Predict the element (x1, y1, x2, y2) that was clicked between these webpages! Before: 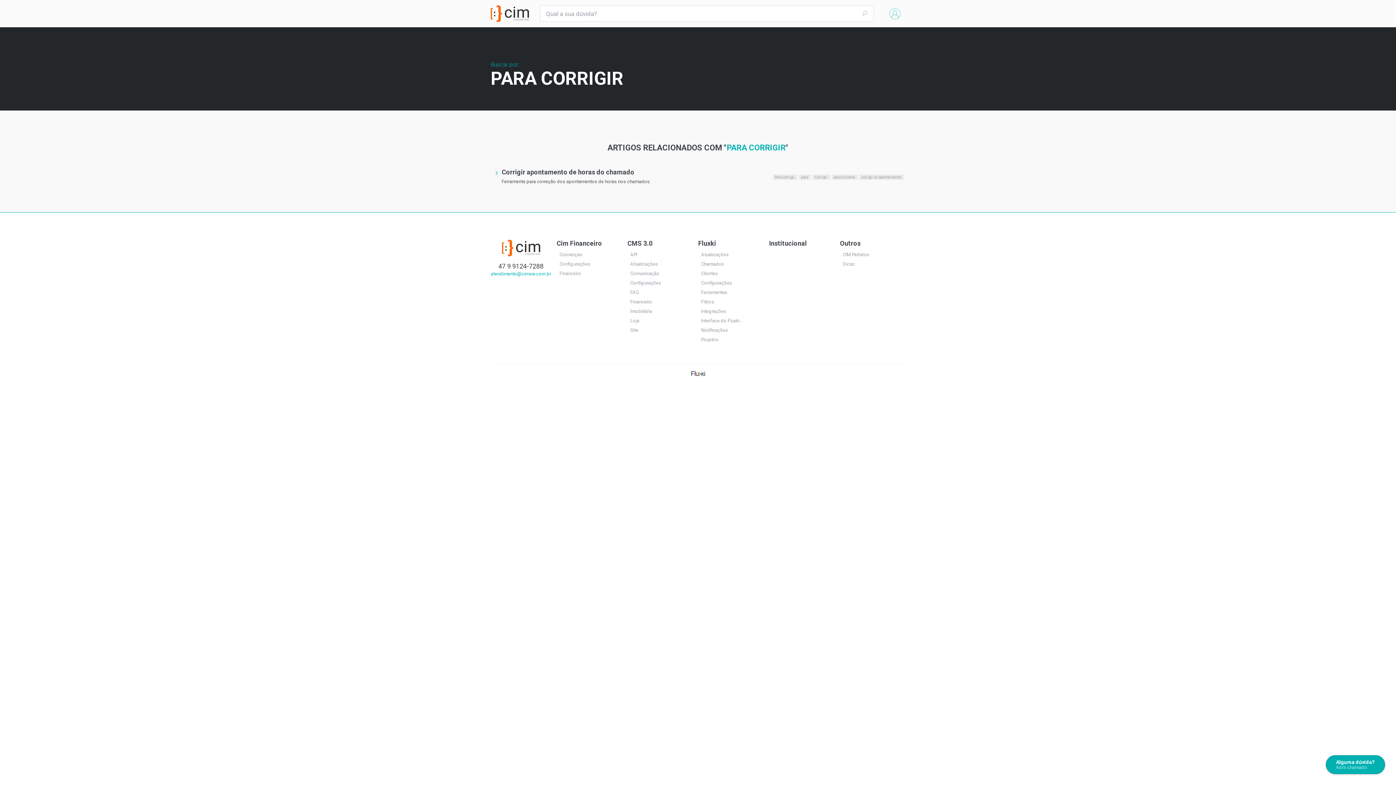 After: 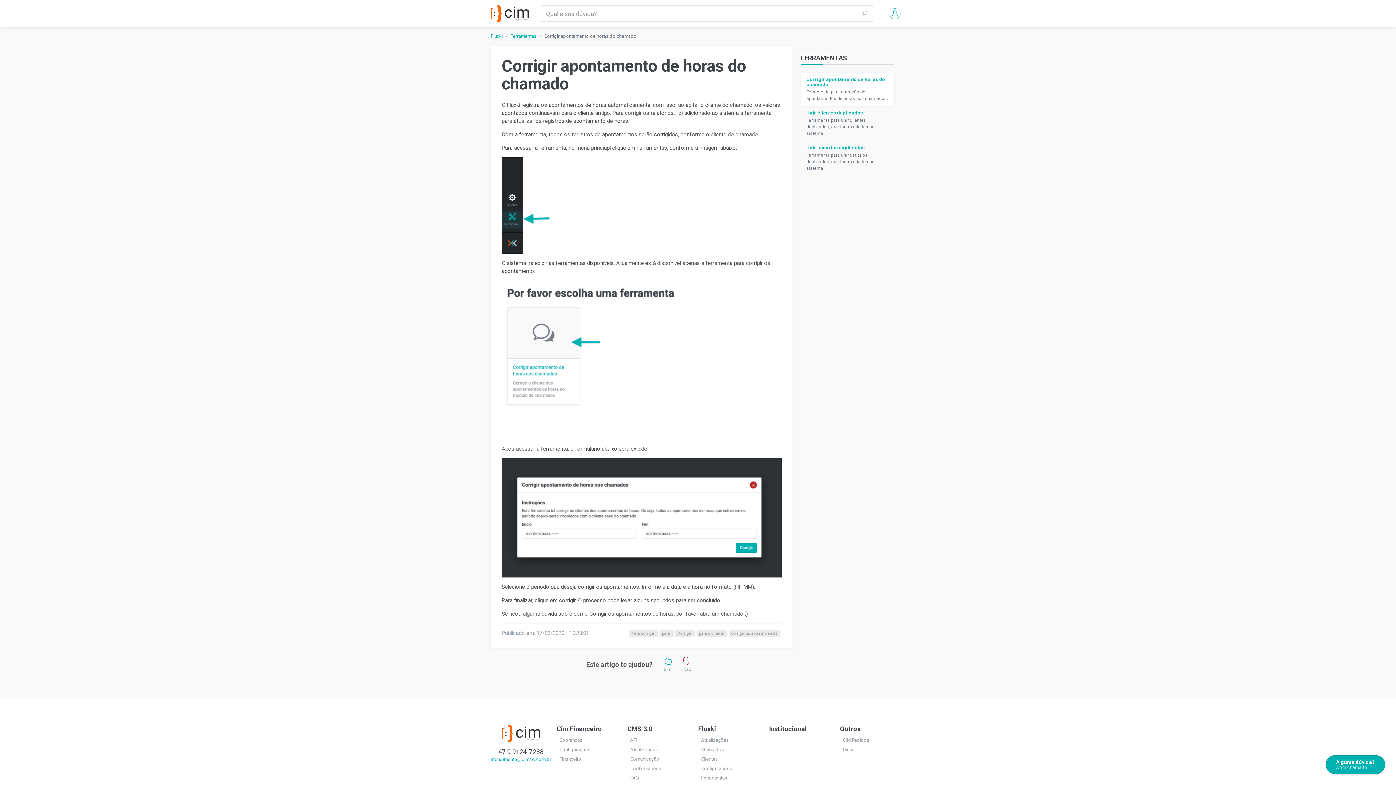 Action: bbox: (501, 168, 772, 185) label: Corrigir apontamento de horas do chamado

Ferramenta para correção dos apontamentos de horas nos chamados.